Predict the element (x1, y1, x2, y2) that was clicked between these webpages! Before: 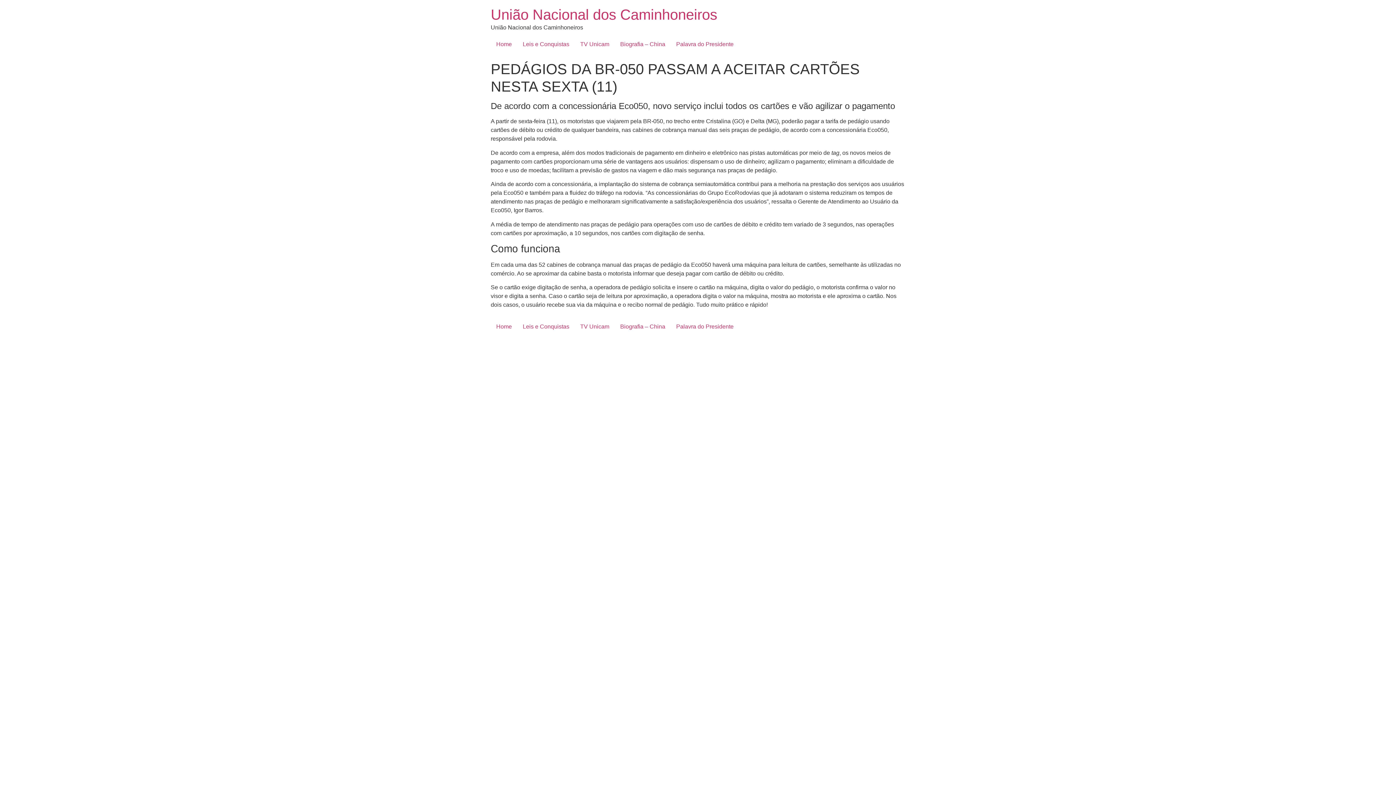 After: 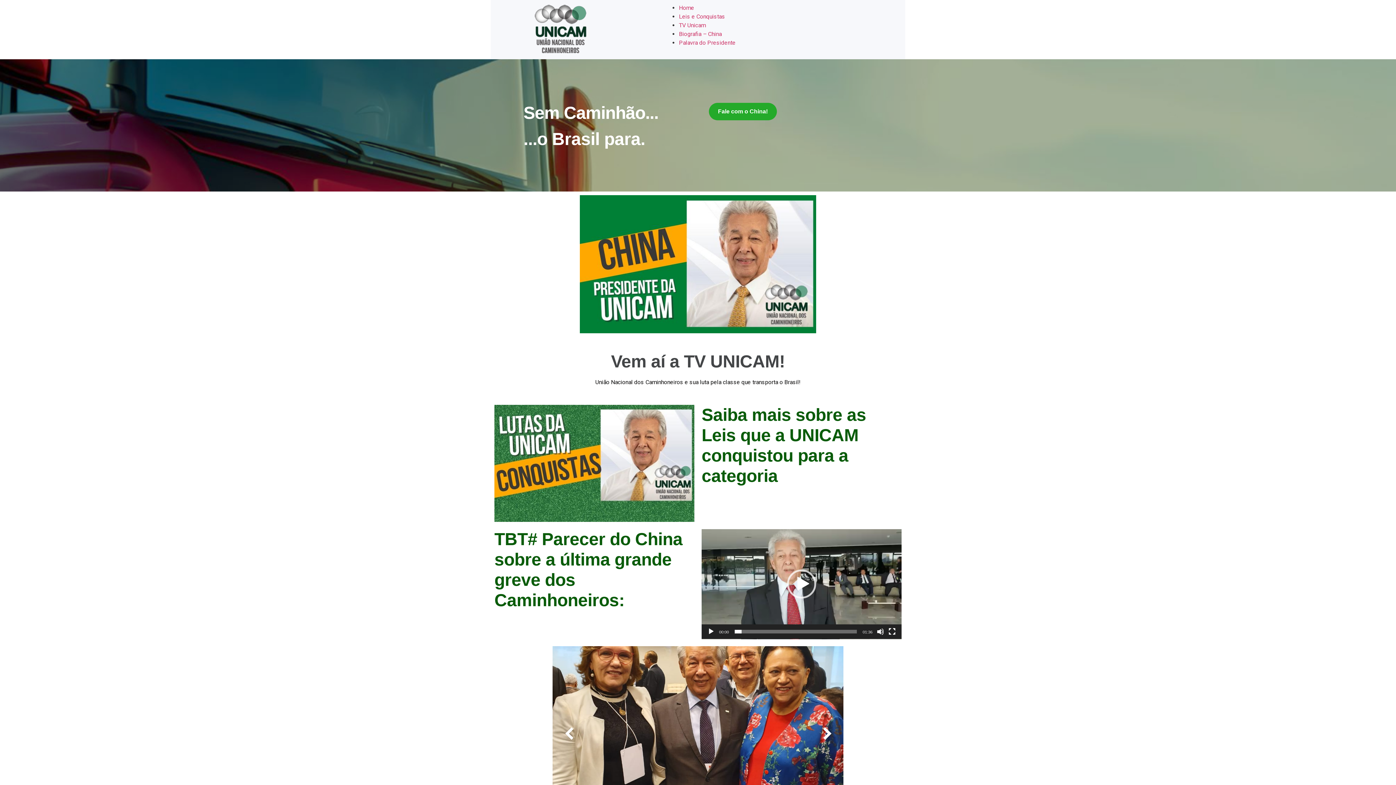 Action: bbox: (490, 6, 717, 22) label: União Nacional dos Caminhoneiros